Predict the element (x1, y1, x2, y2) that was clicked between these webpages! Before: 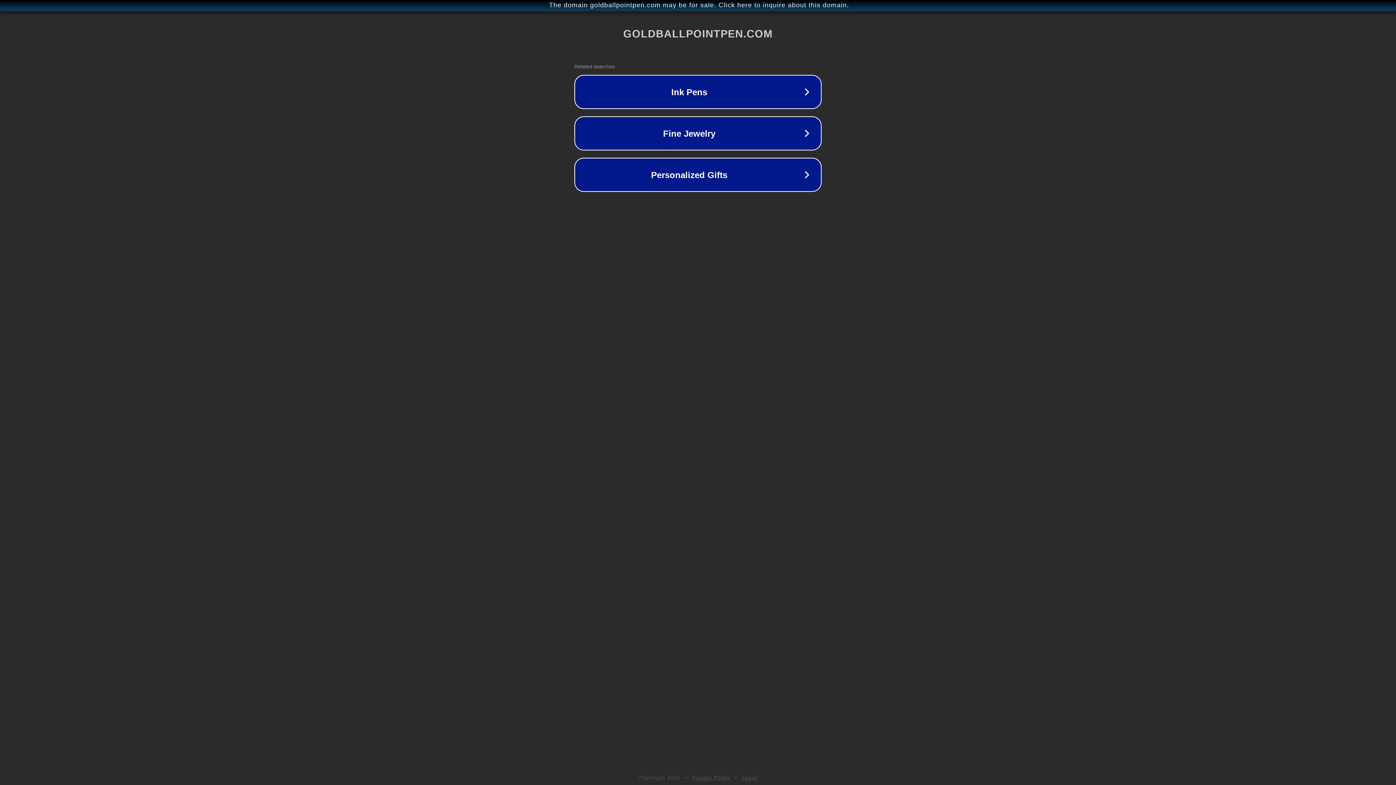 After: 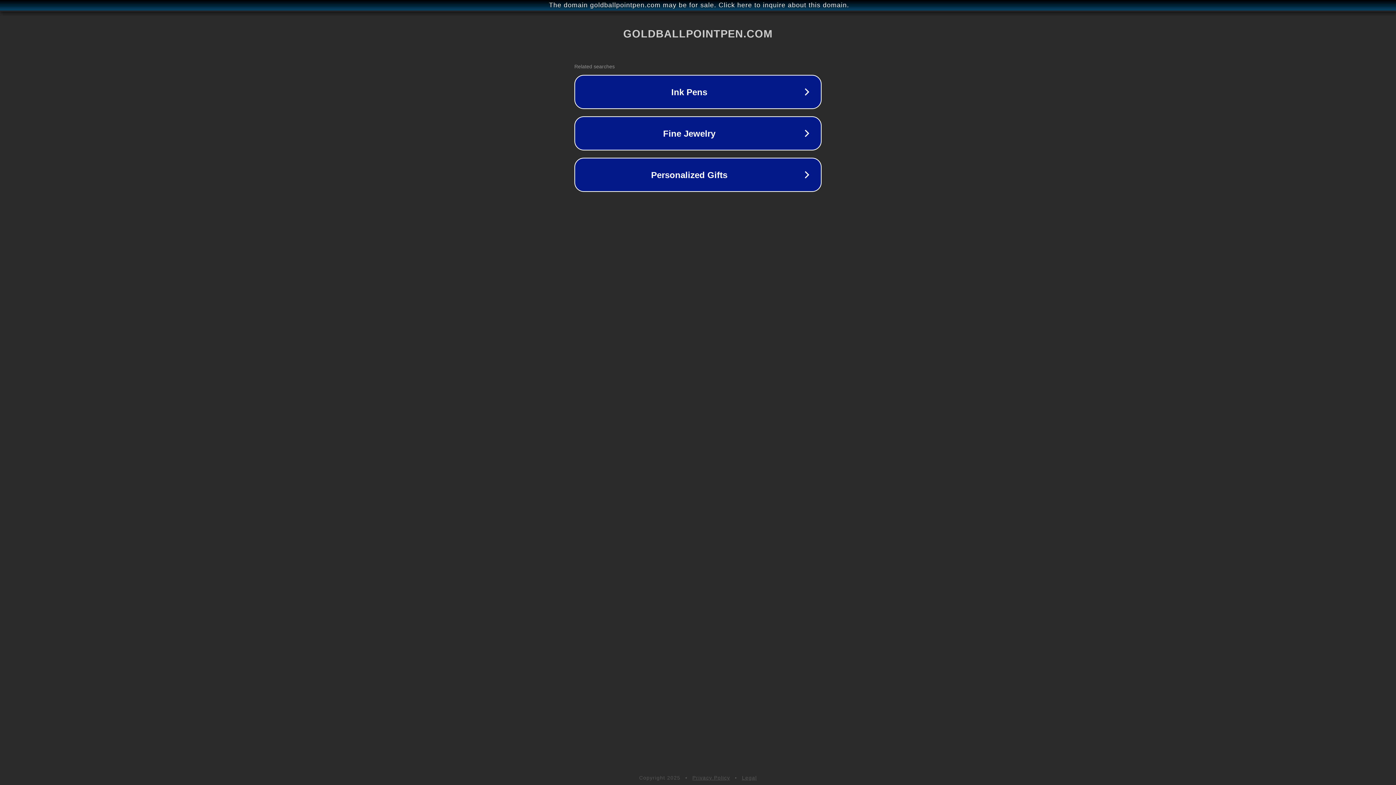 Action: bbox: (742, 775, 757, 781) label: Legal